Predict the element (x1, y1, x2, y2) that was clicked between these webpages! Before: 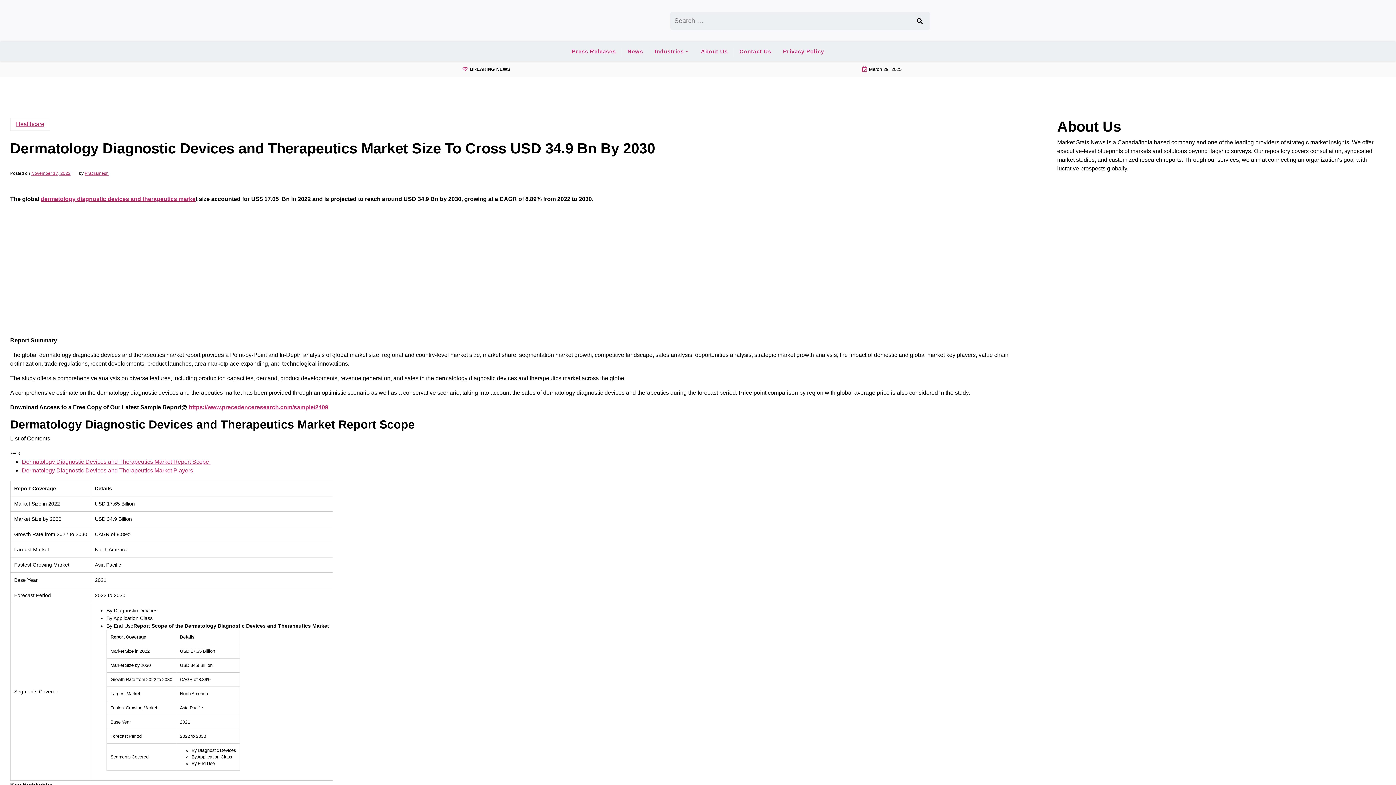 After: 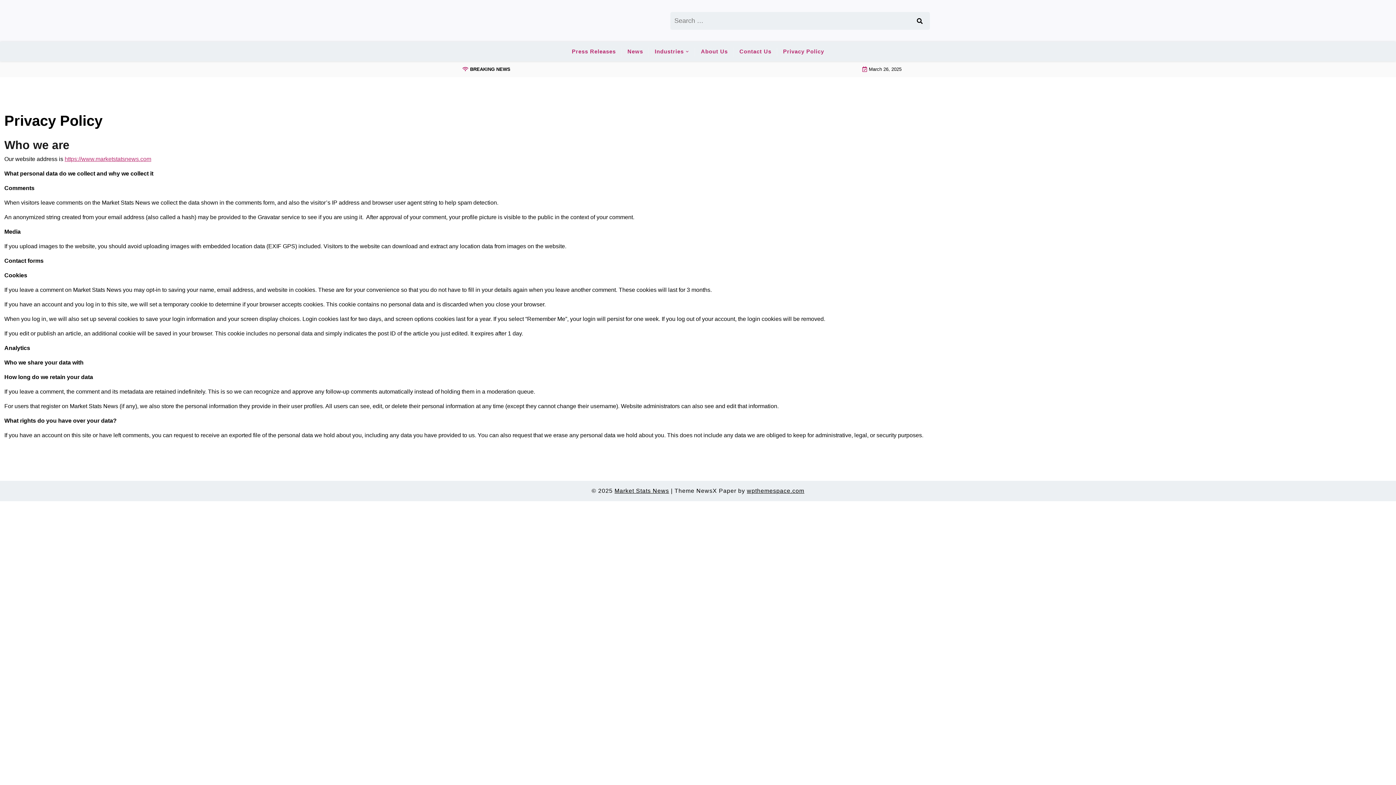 Action: bbox: (777, 41, 830, 61) label: Privacy Policy